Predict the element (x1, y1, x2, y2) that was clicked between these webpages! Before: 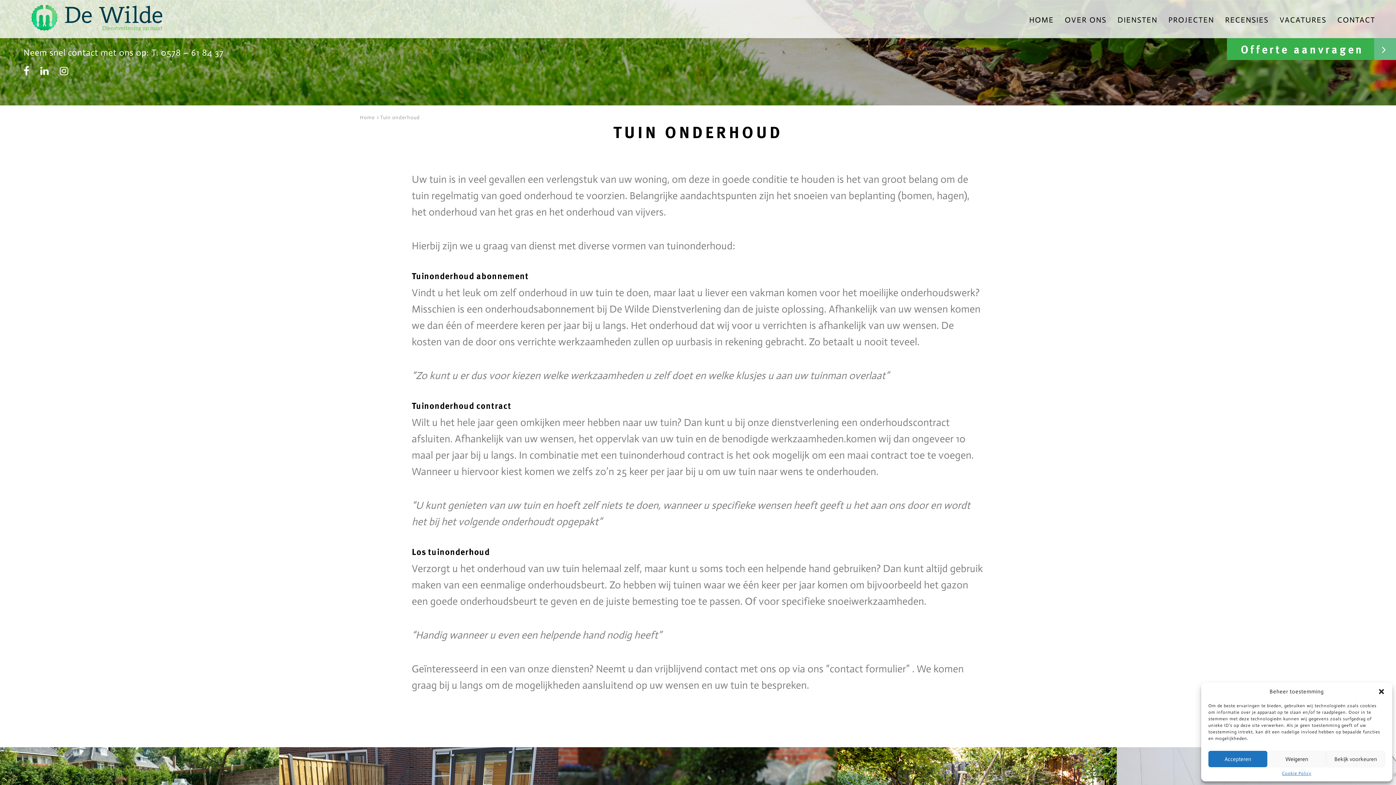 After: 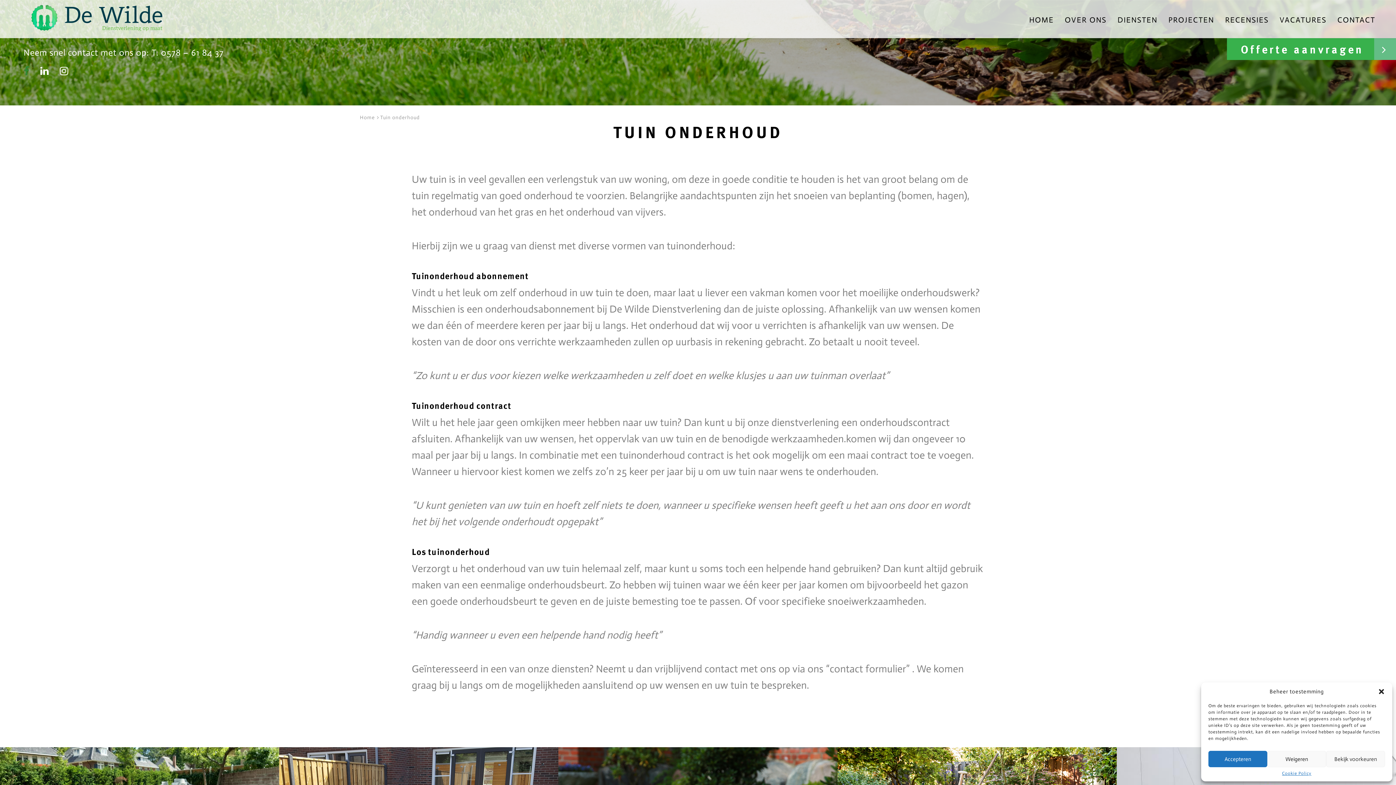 Action: bbox: (23, 65, 29, 77)